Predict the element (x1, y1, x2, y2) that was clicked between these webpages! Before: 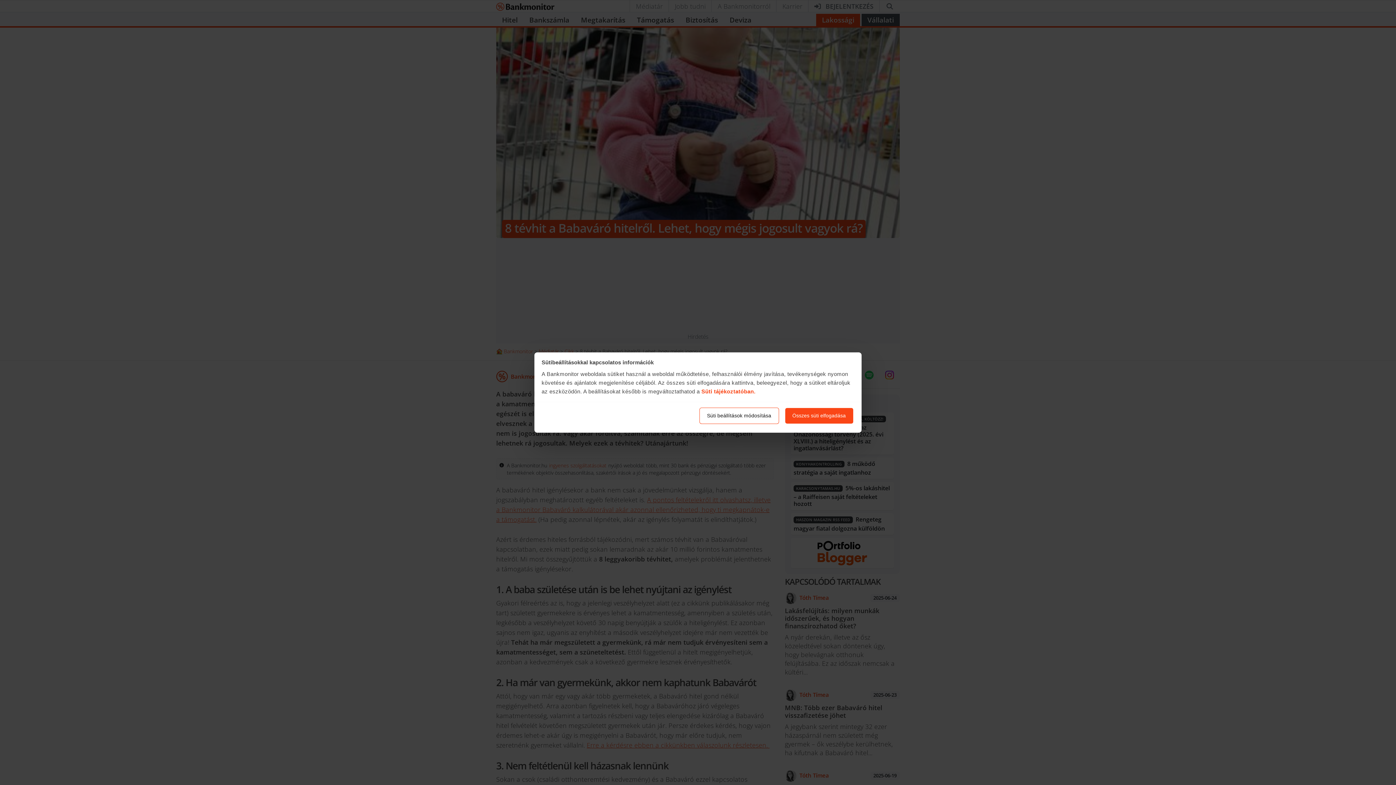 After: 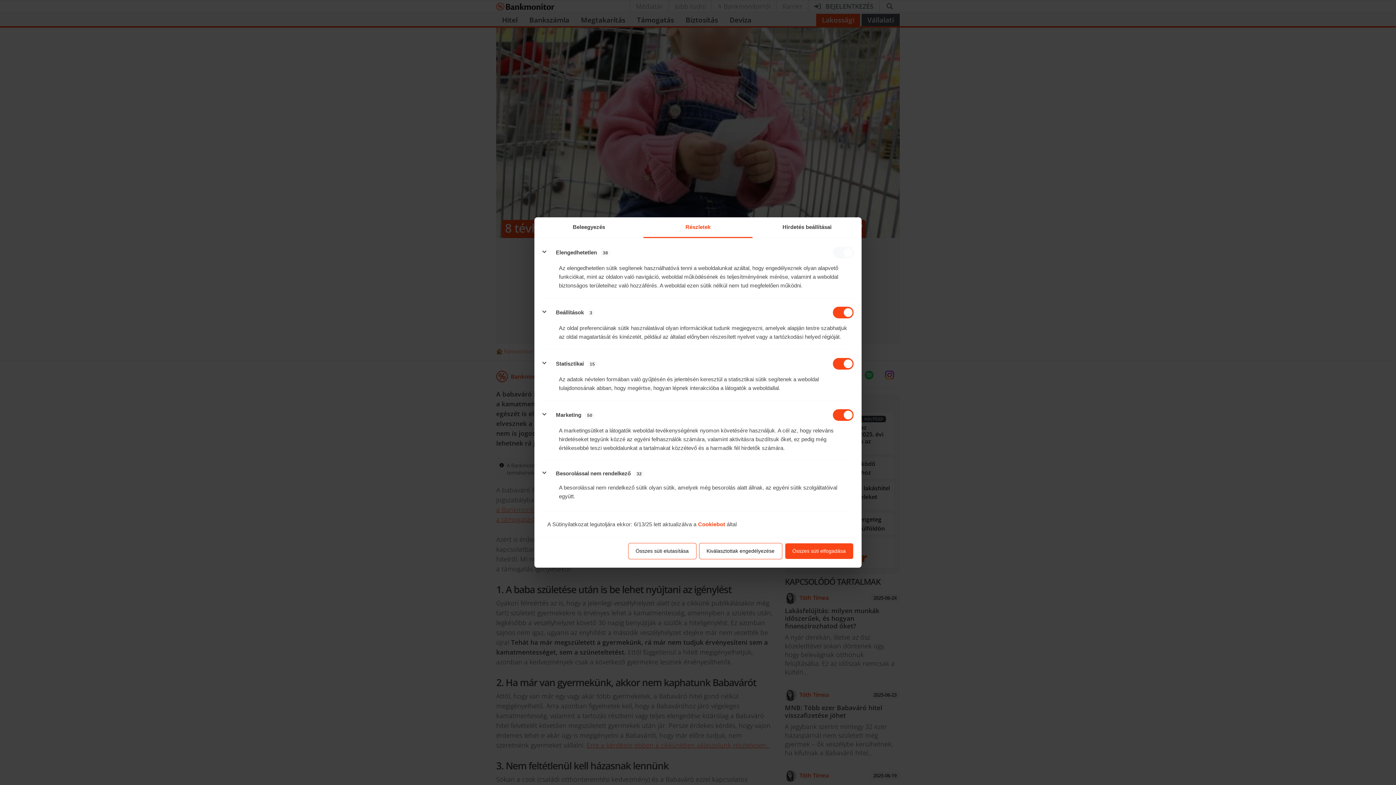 Action: label: Süti beállítások módosítása bbox: (699, 407, 779, 424)